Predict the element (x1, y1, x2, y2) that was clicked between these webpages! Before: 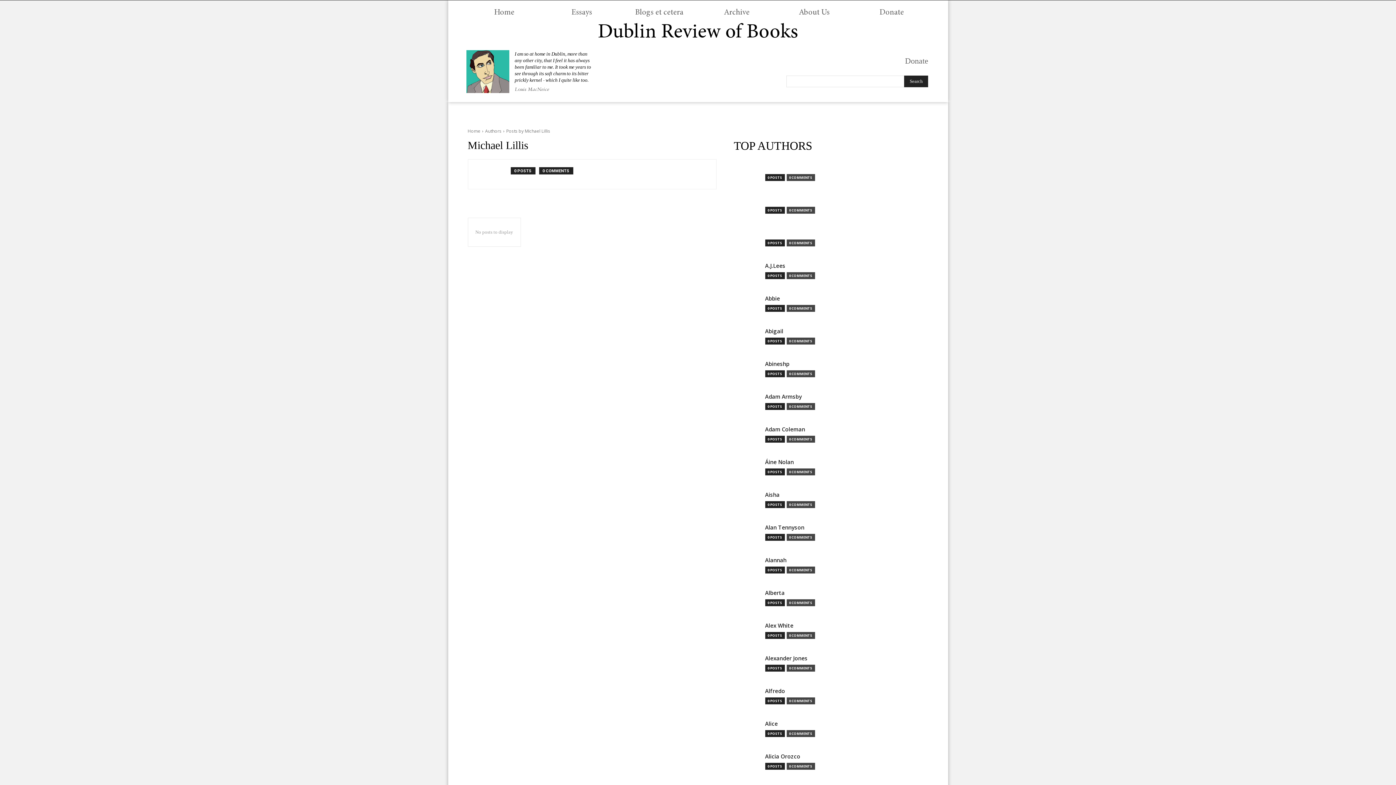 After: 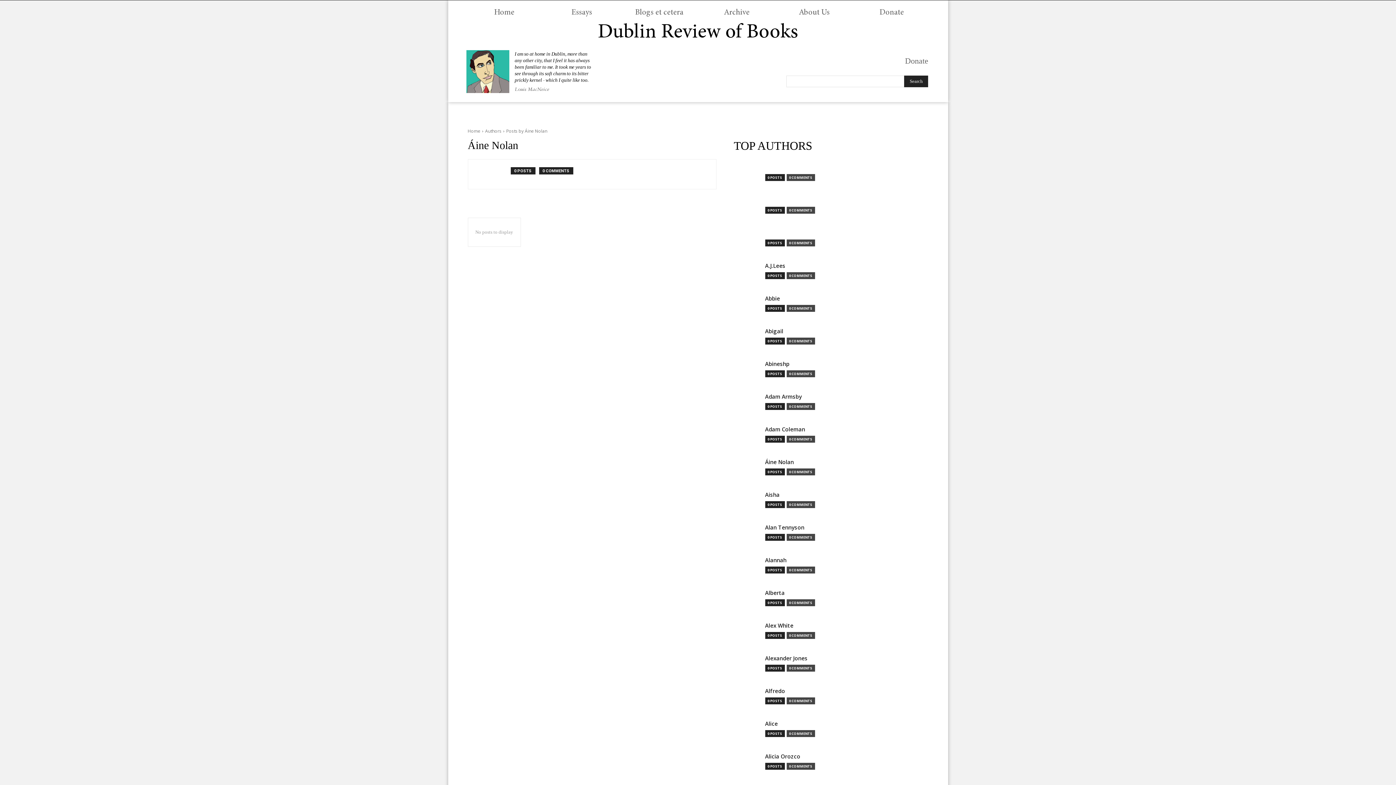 Action: label: Áine Nolan bbox: (765, 459, 794, 467)